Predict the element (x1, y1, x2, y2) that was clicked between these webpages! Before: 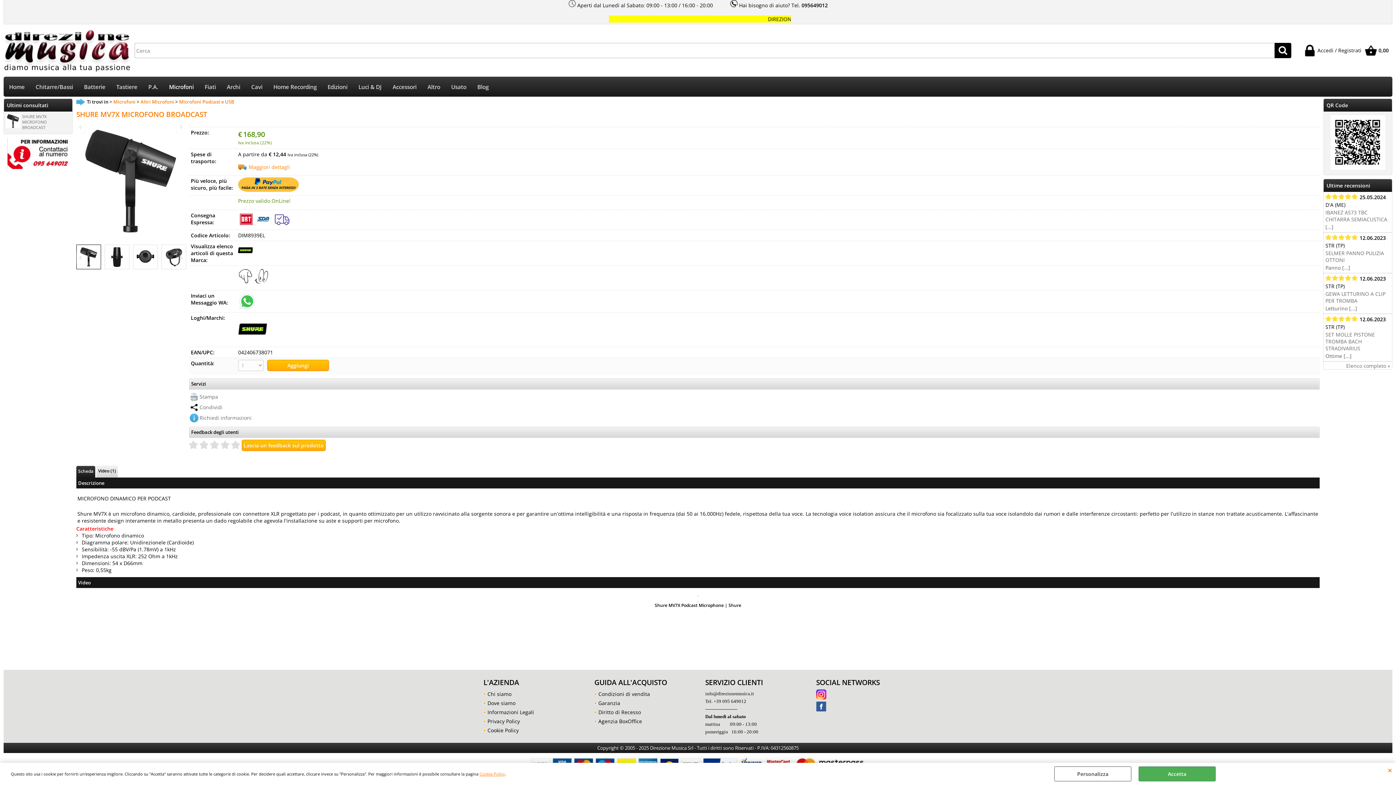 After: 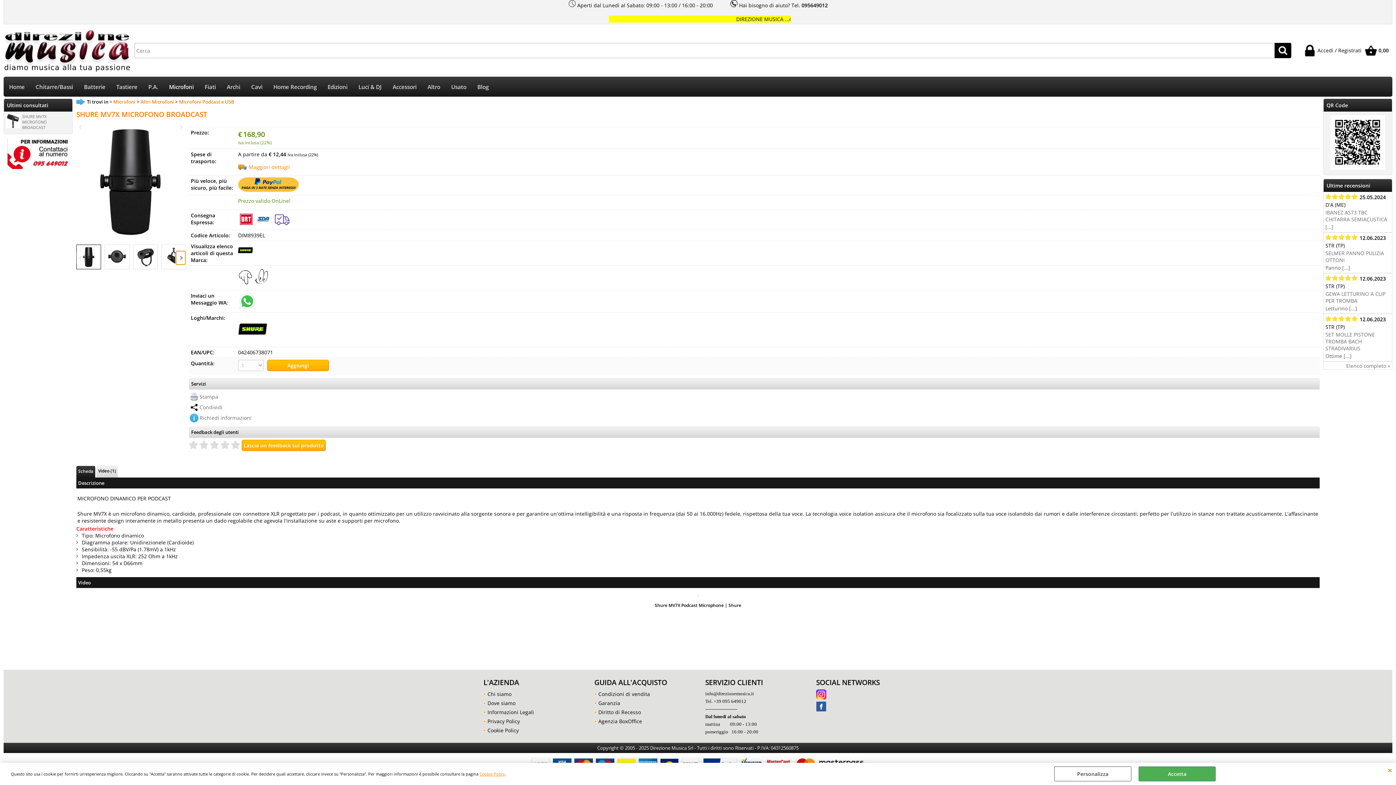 Action: label: Next bbox: (176, 251, 185, 264)